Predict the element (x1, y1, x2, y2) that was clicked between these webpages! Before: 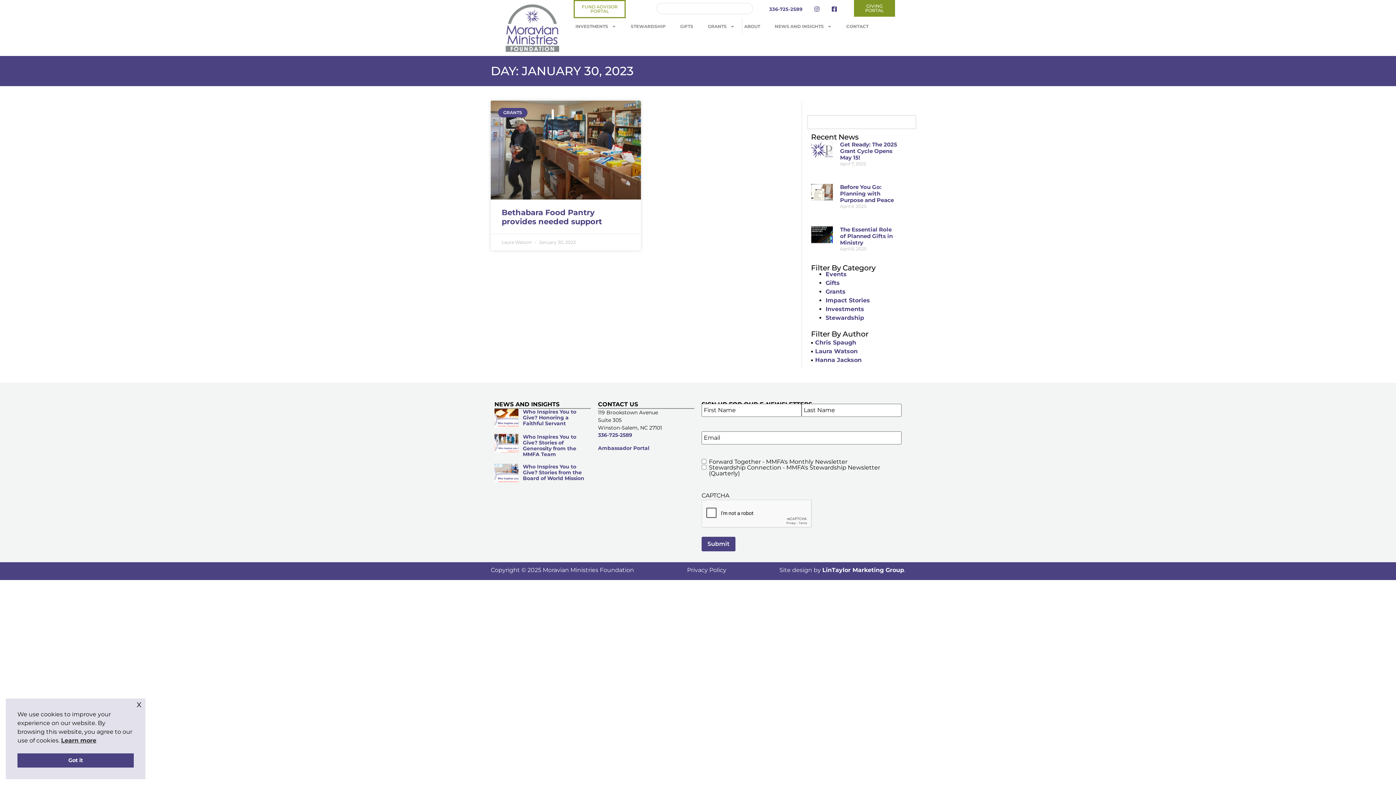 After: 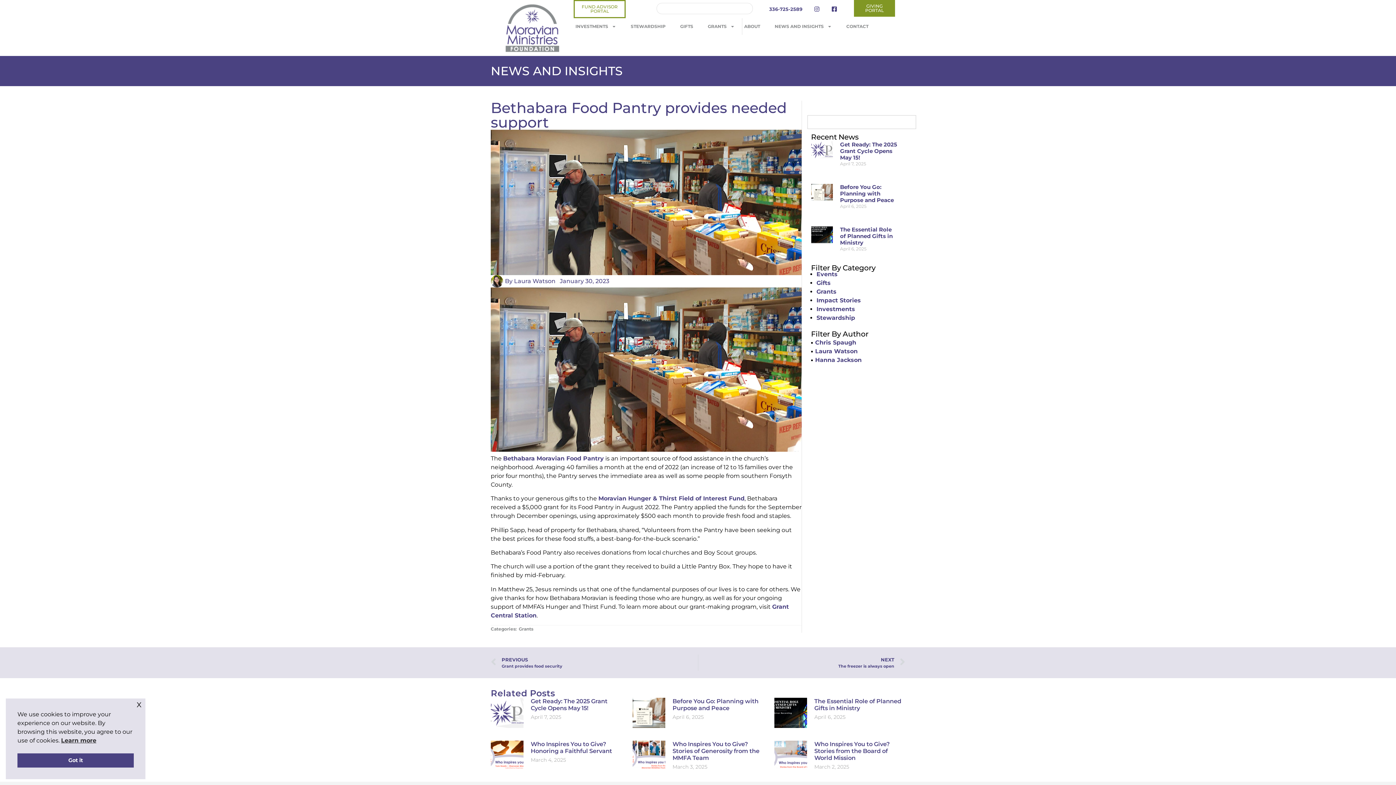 Action: bbox: (490, 100, 640, 199)